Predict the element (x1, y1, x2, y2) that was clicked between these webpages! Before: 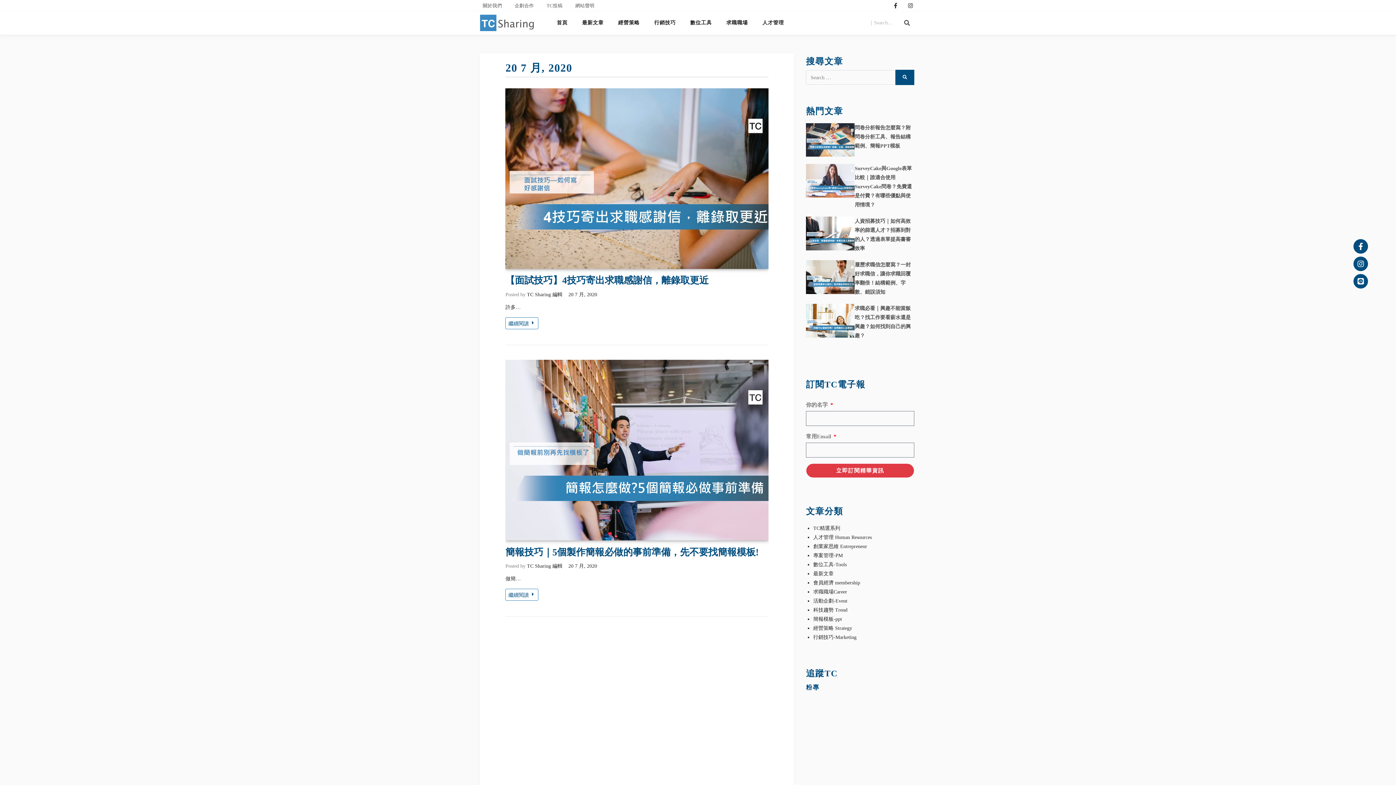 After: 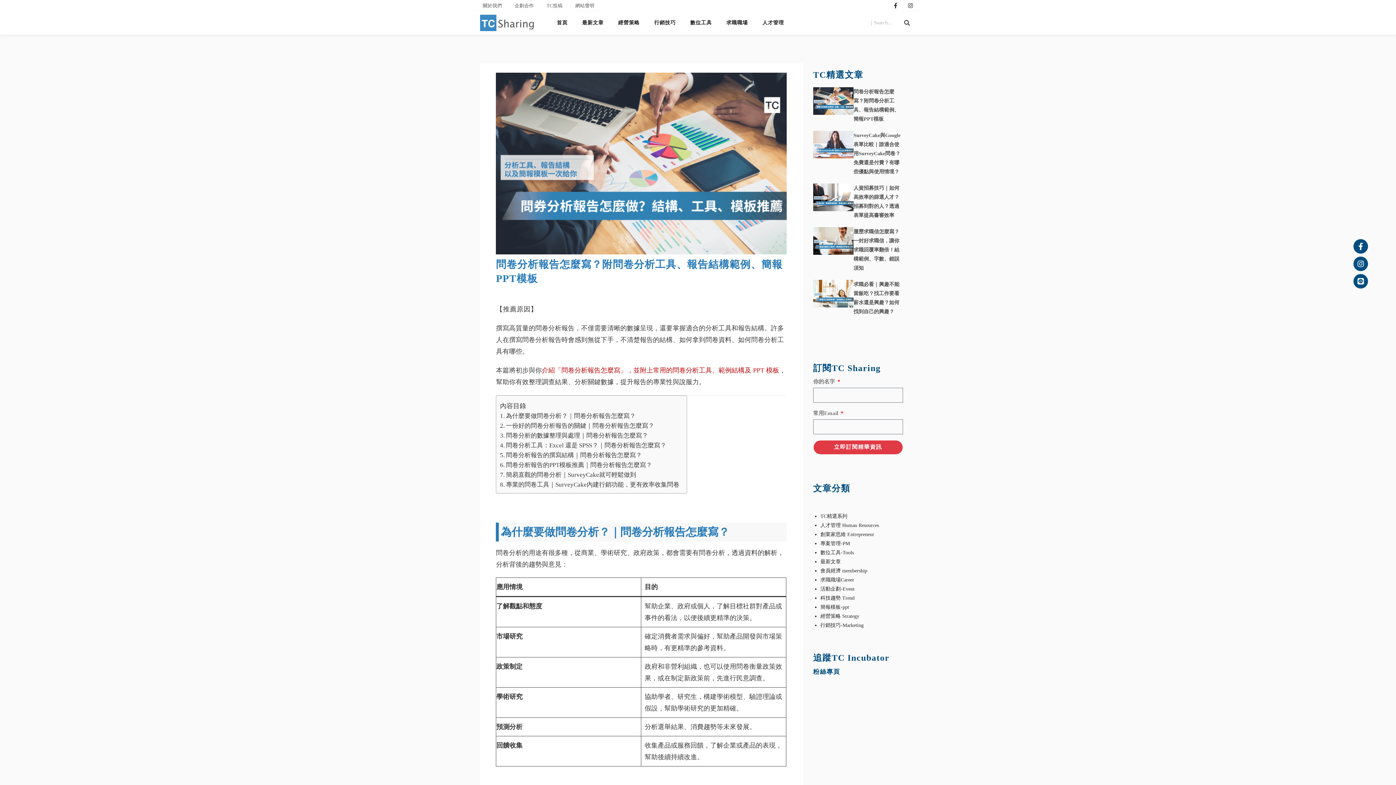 Action: bbox: (806, 123, 855, 156)